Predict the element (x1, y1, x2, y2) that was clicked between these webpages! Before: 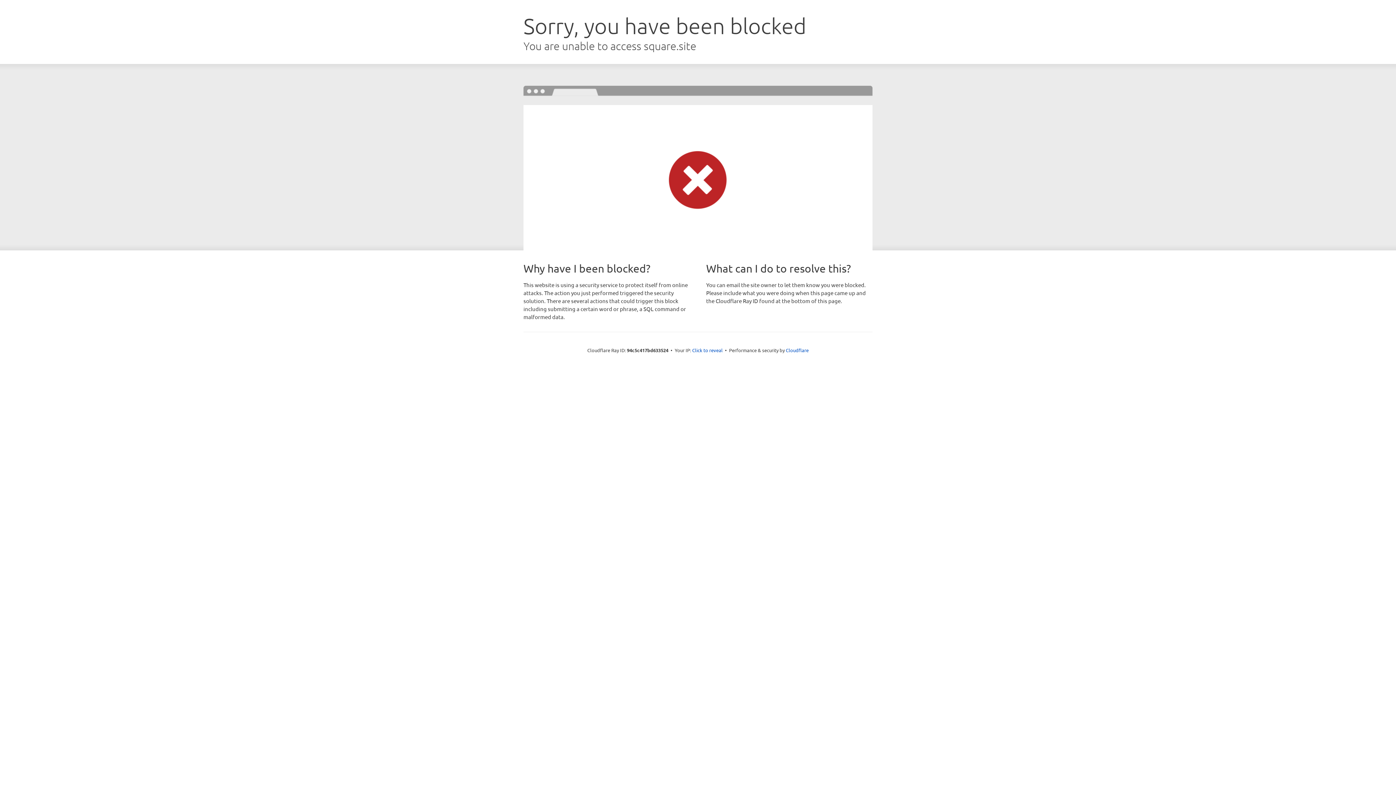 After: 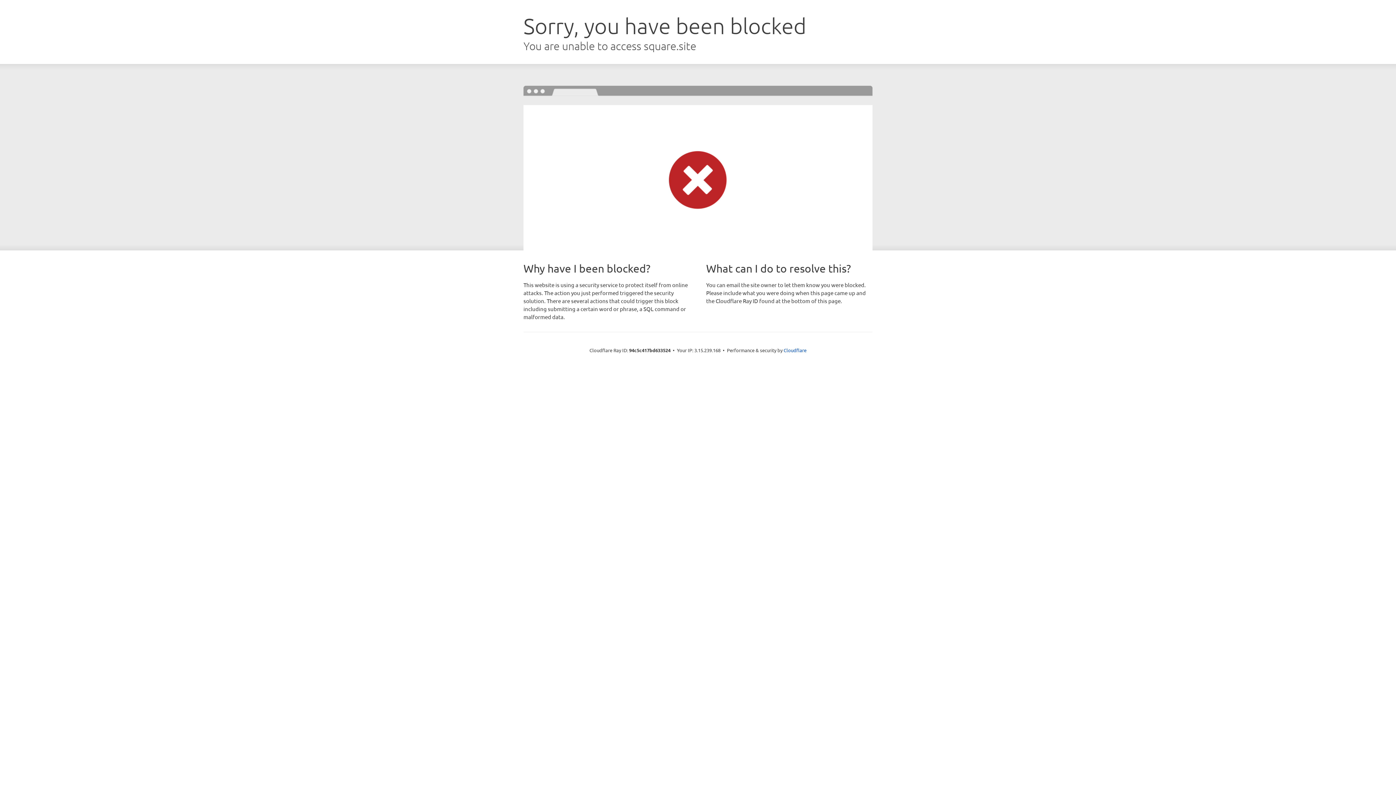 Action: bbox: (692, 346, 722, 353) label: Click to reveal